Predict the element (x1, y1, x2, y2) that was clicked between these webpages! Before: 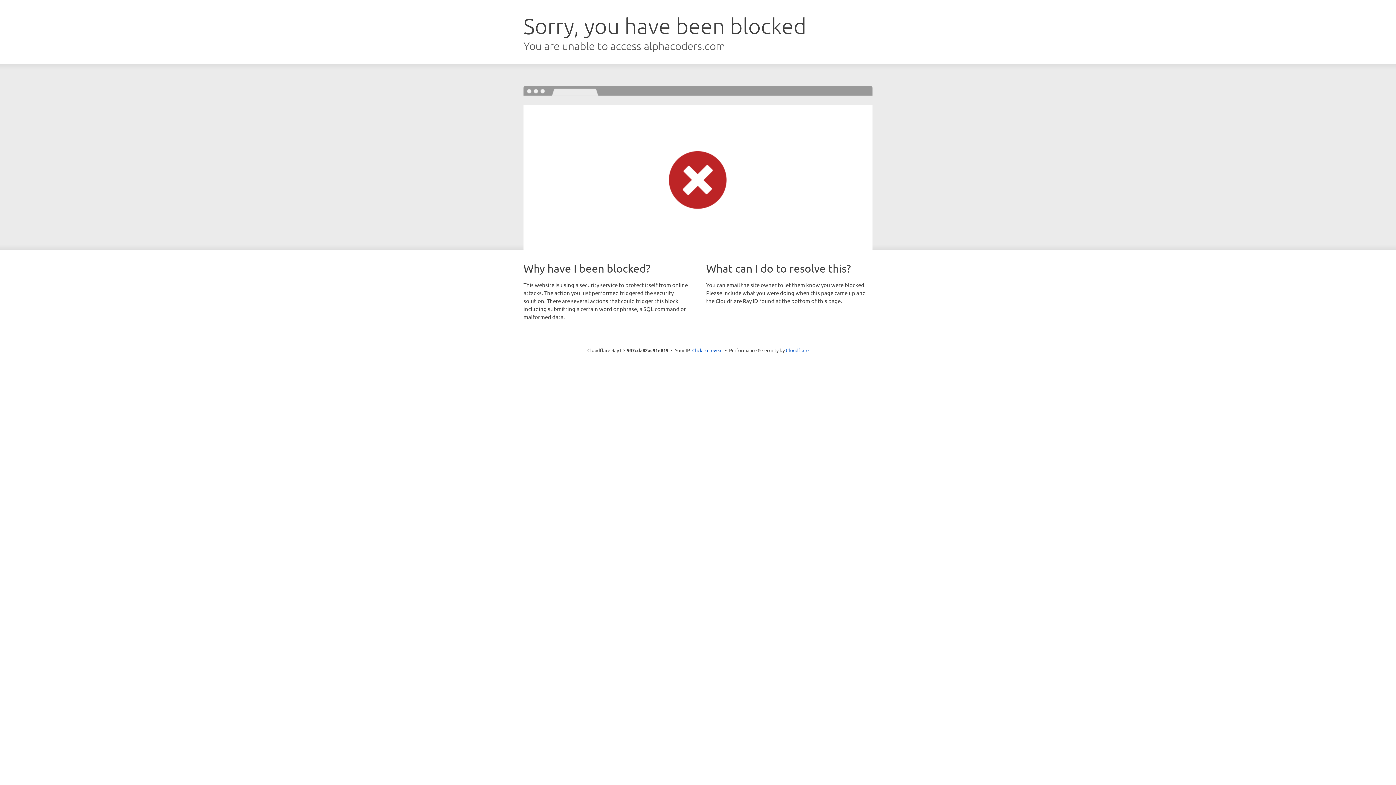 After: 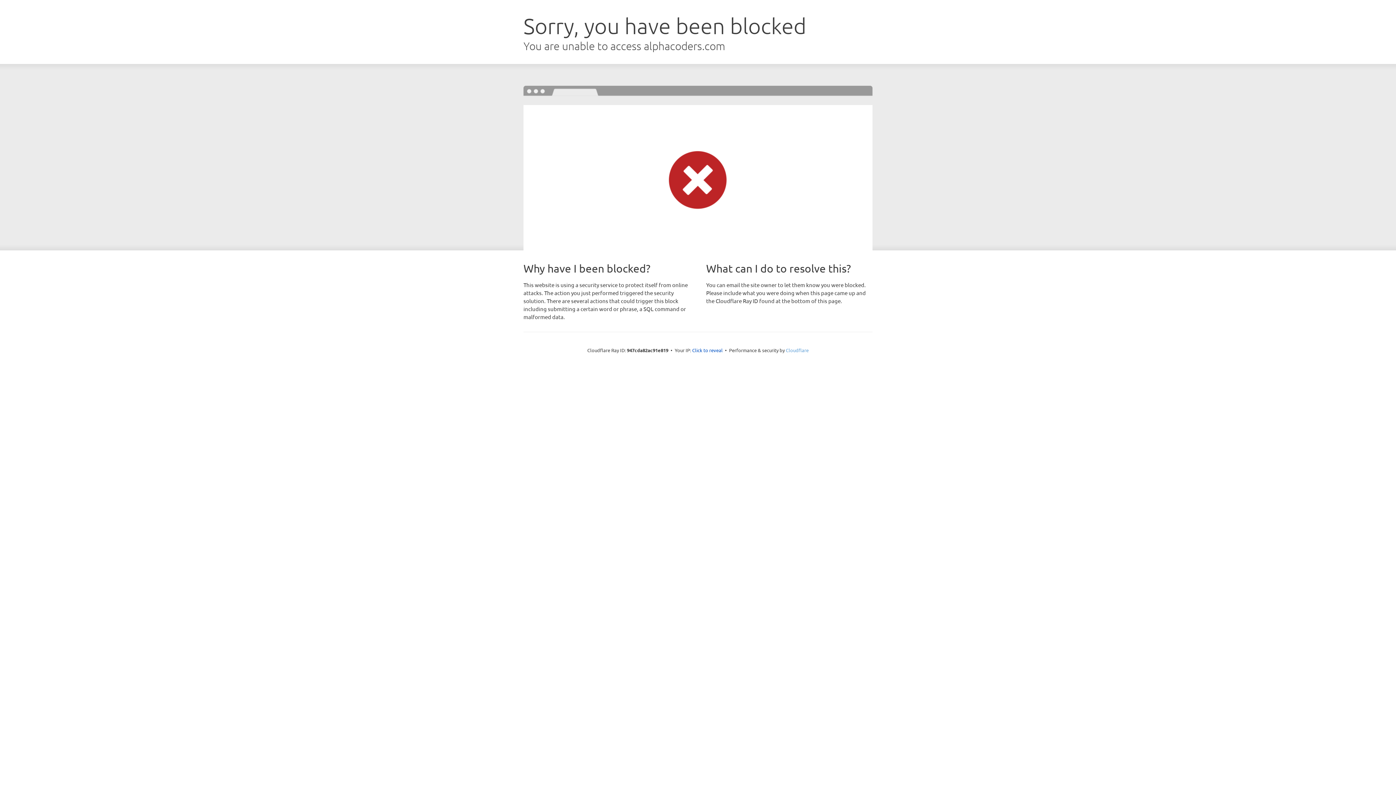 Action: label: Cloudflare bbox: (786, 347, 808, 353)